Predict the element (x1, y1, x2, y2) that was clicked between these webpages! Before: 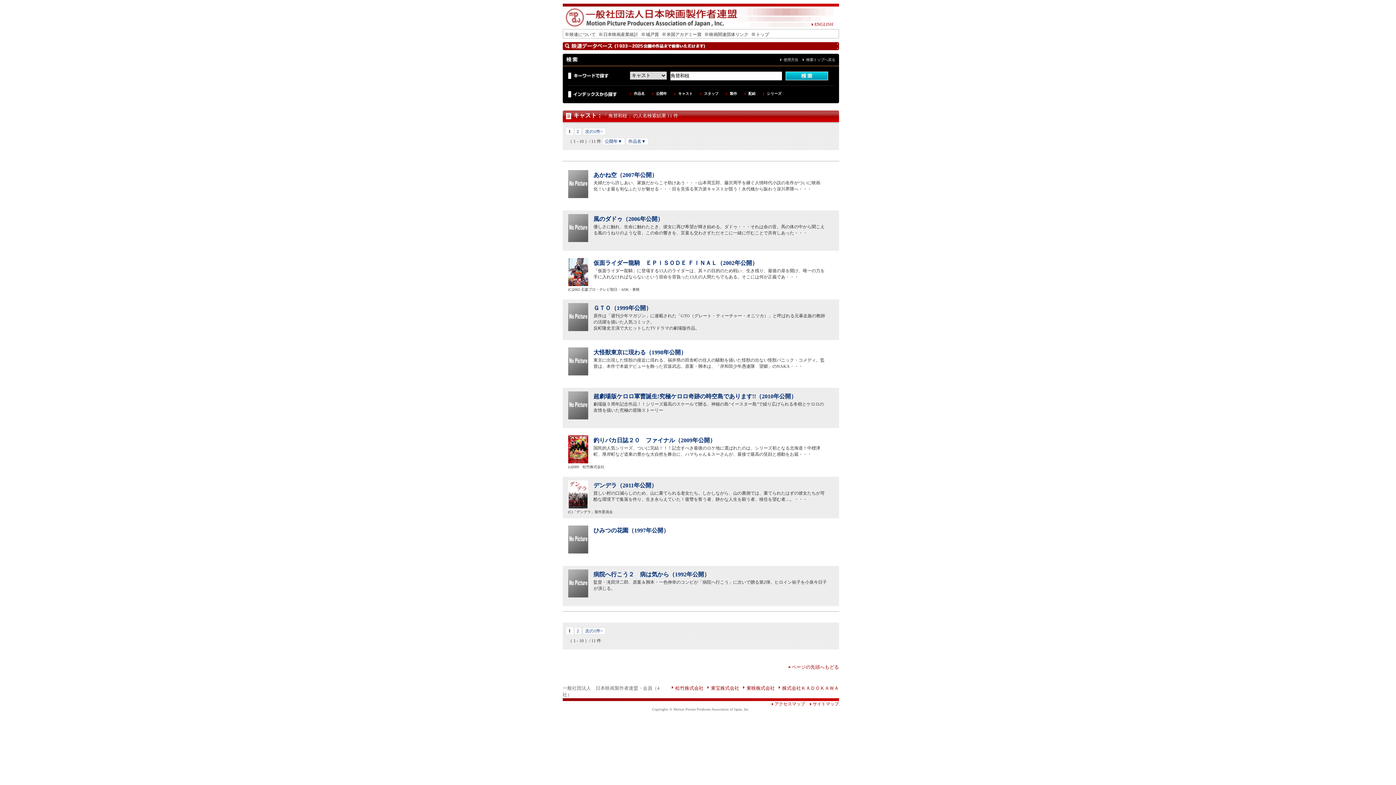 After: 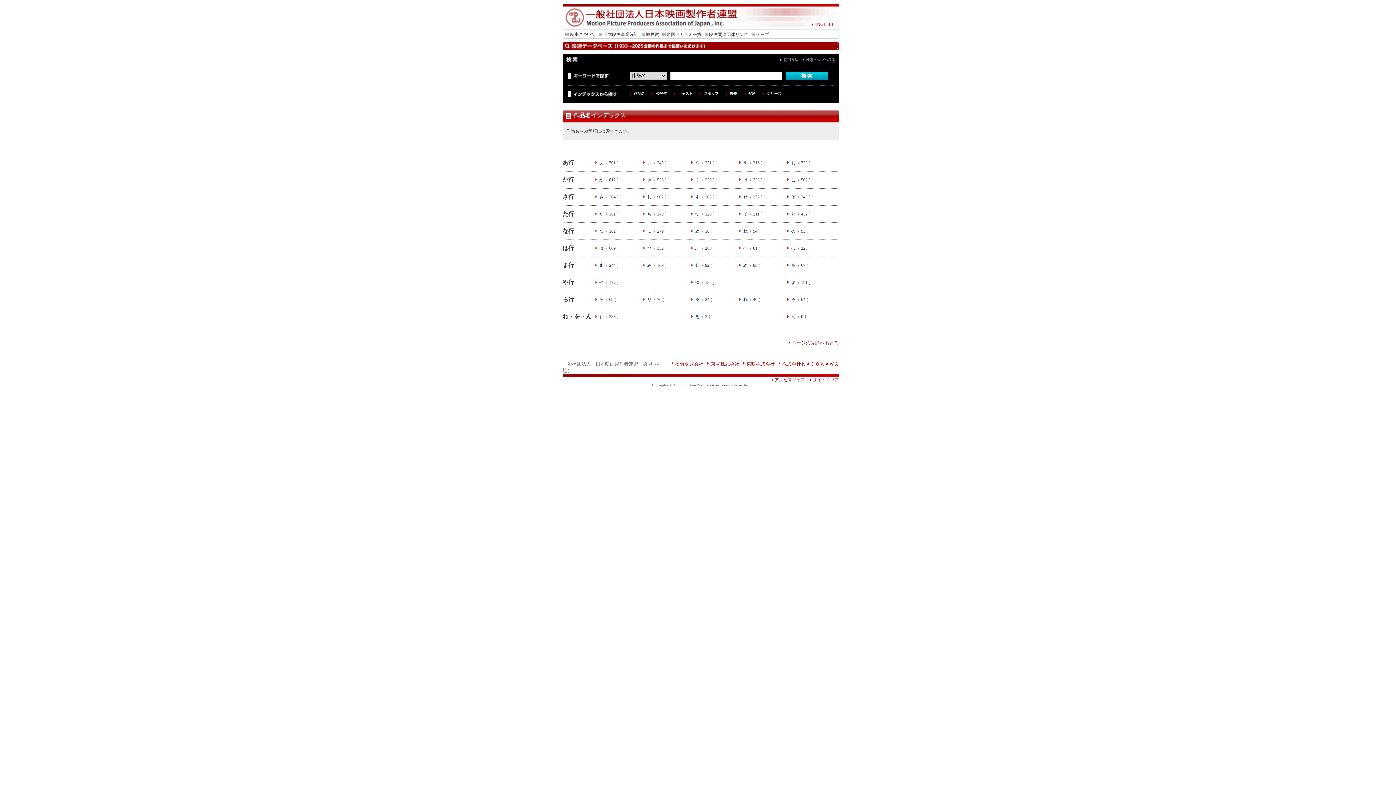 Action: bbox: (634, 91, 644, 95) label: 作品名